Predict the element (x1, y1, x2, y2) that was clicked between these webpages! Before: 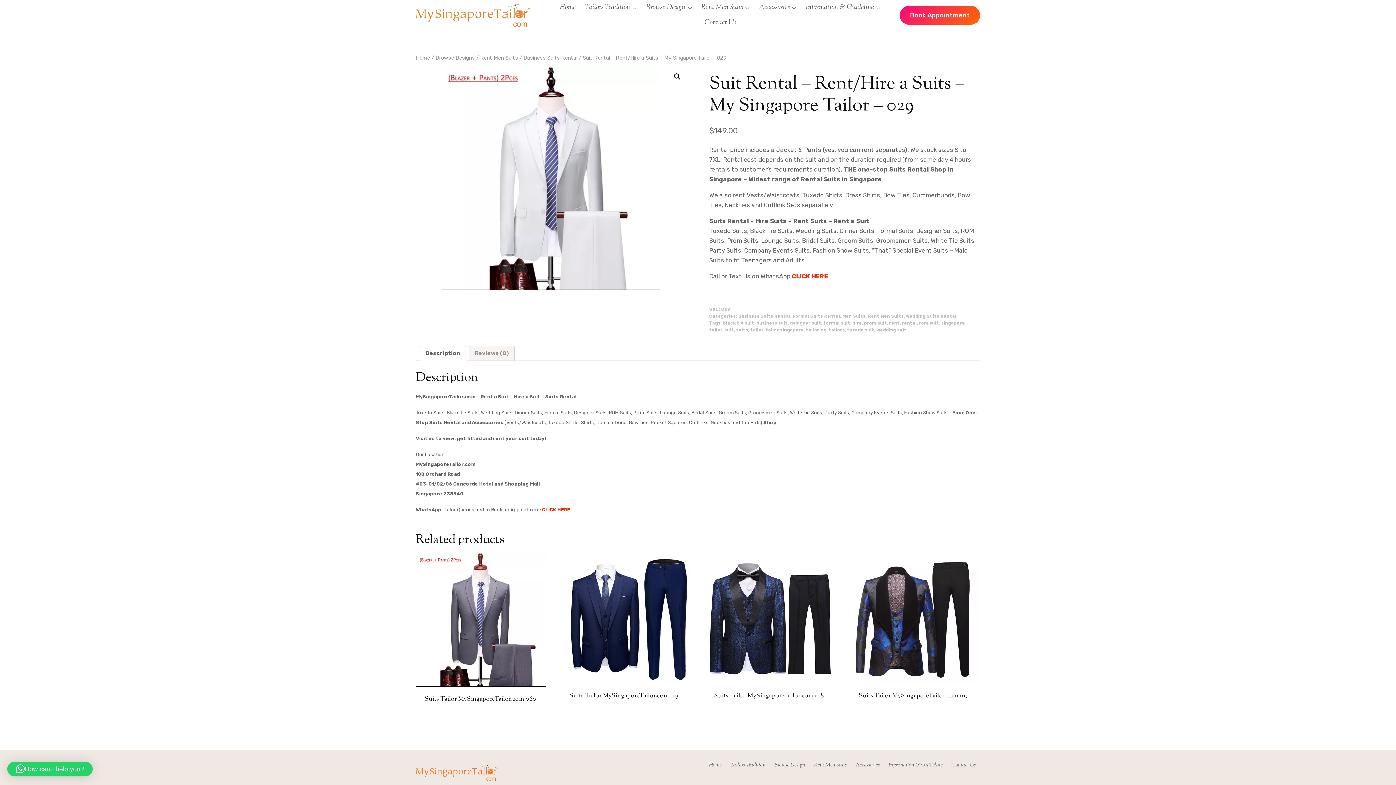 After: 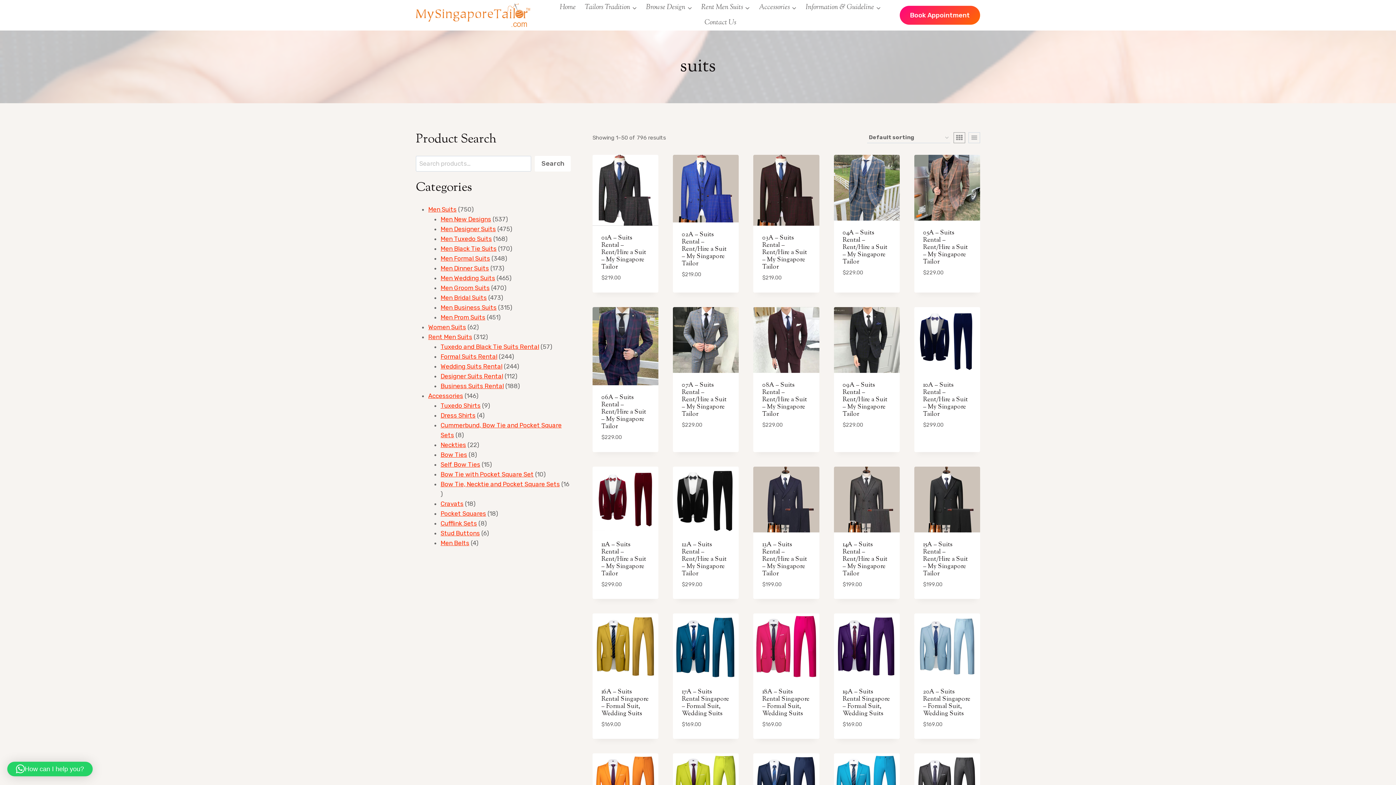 Action: bbox: (736, 327, 748, 332) label: suits